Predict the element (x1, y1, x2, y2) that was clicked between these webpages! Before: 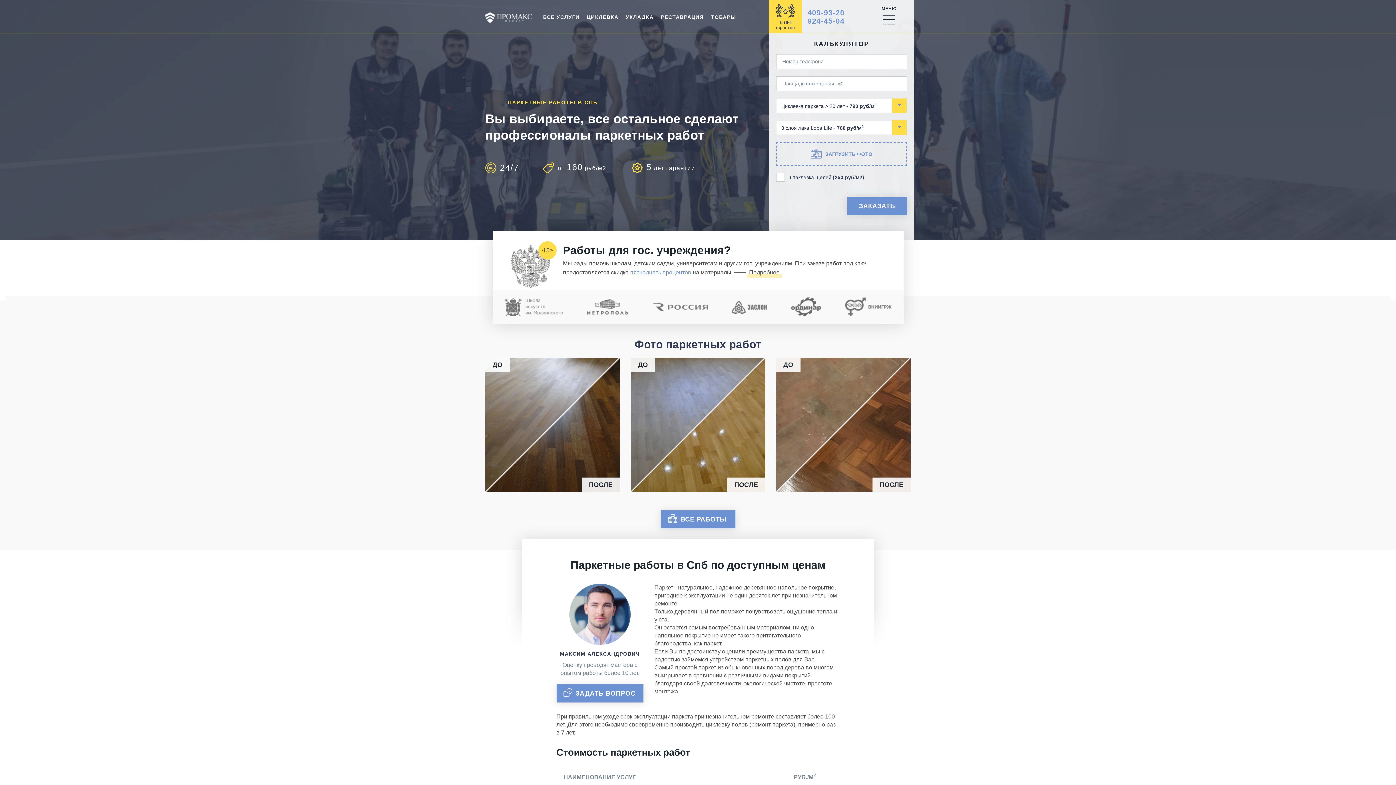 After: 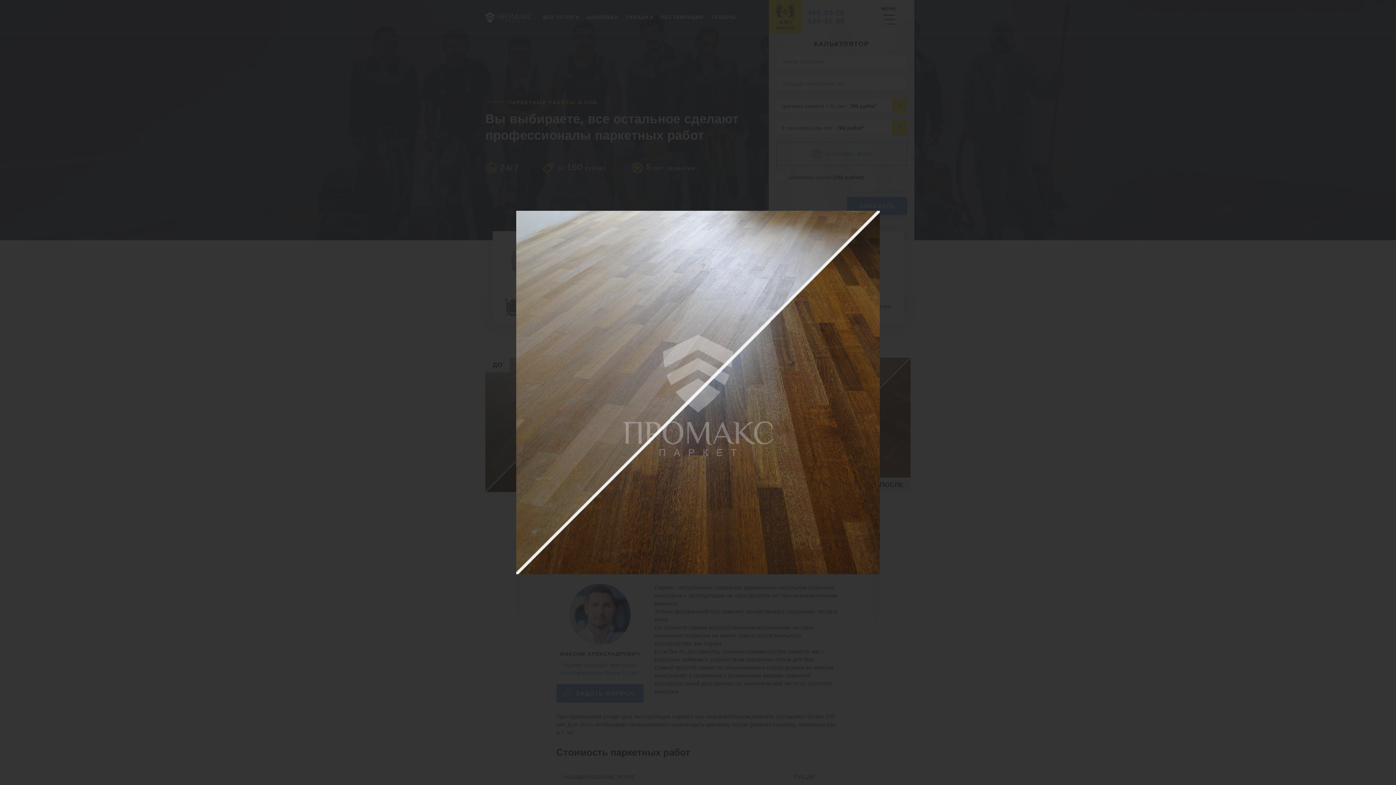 Action: bbox: (485, 357, 620, 492) label: ДО
ПОСЛЕ